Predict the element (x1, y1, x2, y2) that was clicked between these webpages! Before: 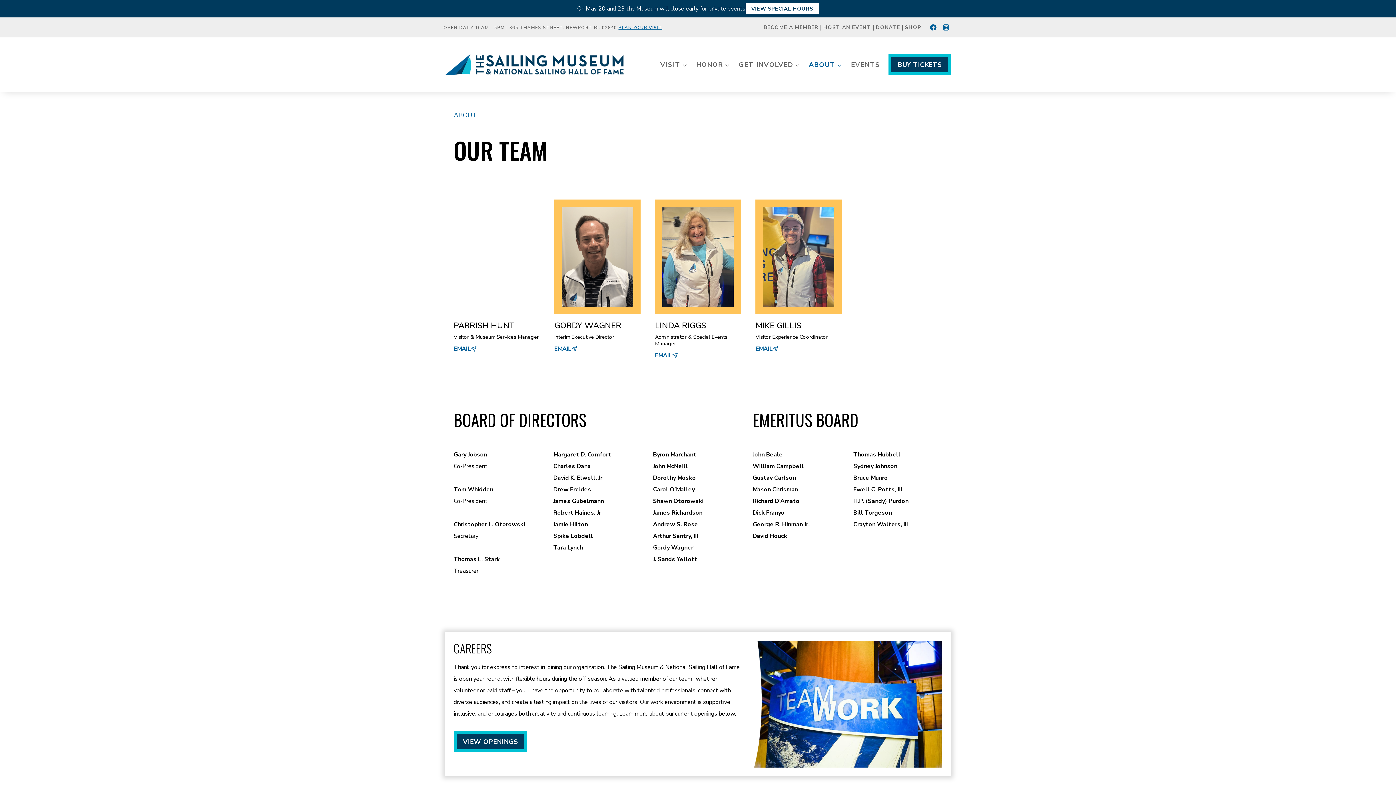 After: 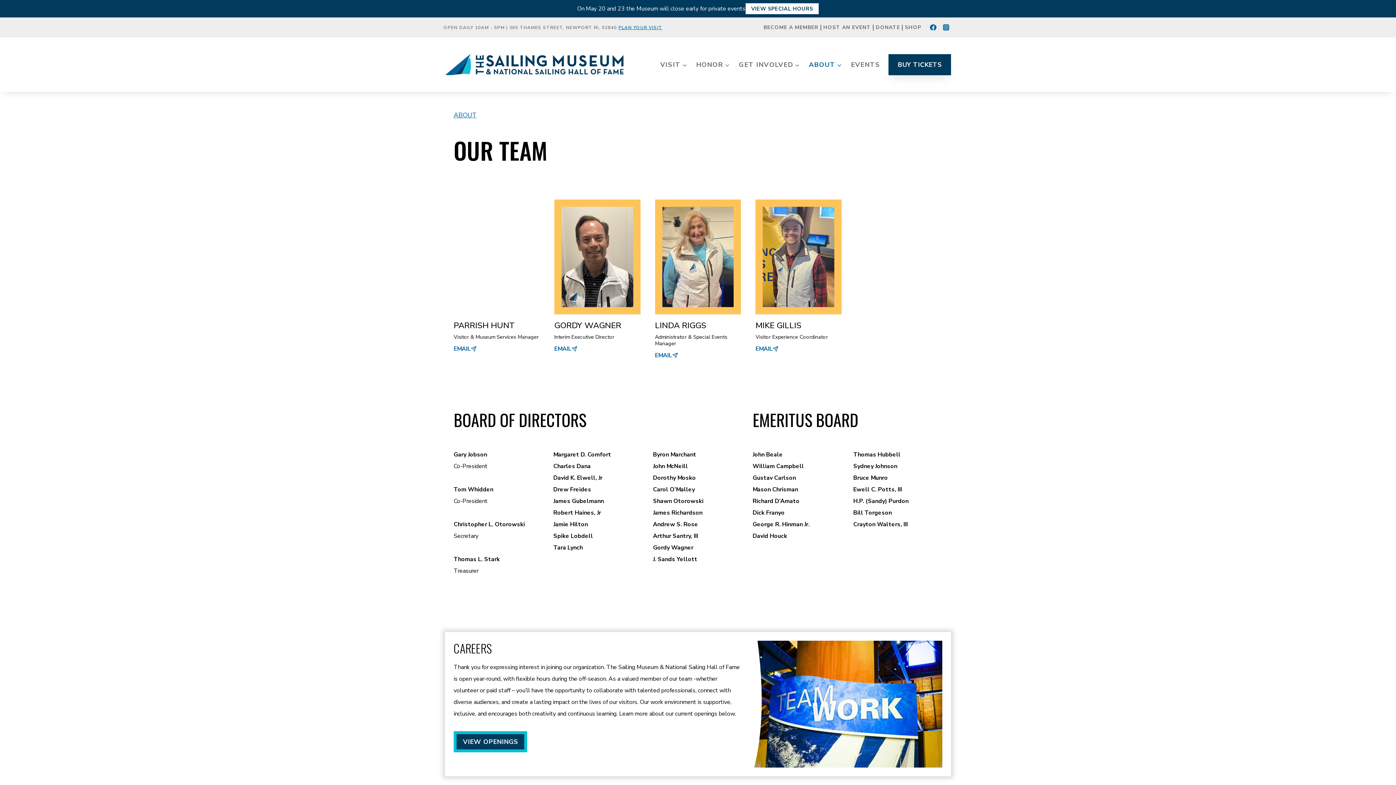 Action: label: BUY TICKETS bbox: (888, 54, 951, 75)